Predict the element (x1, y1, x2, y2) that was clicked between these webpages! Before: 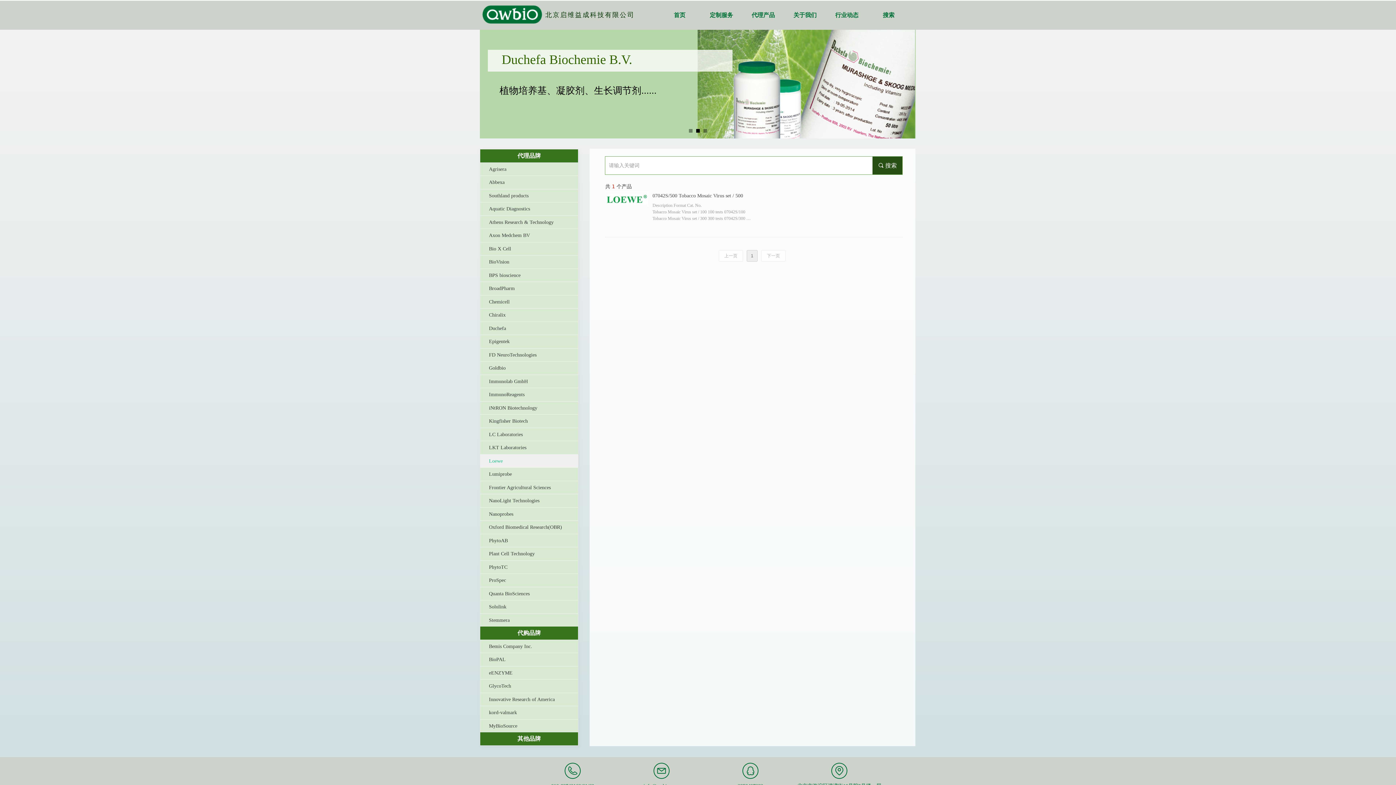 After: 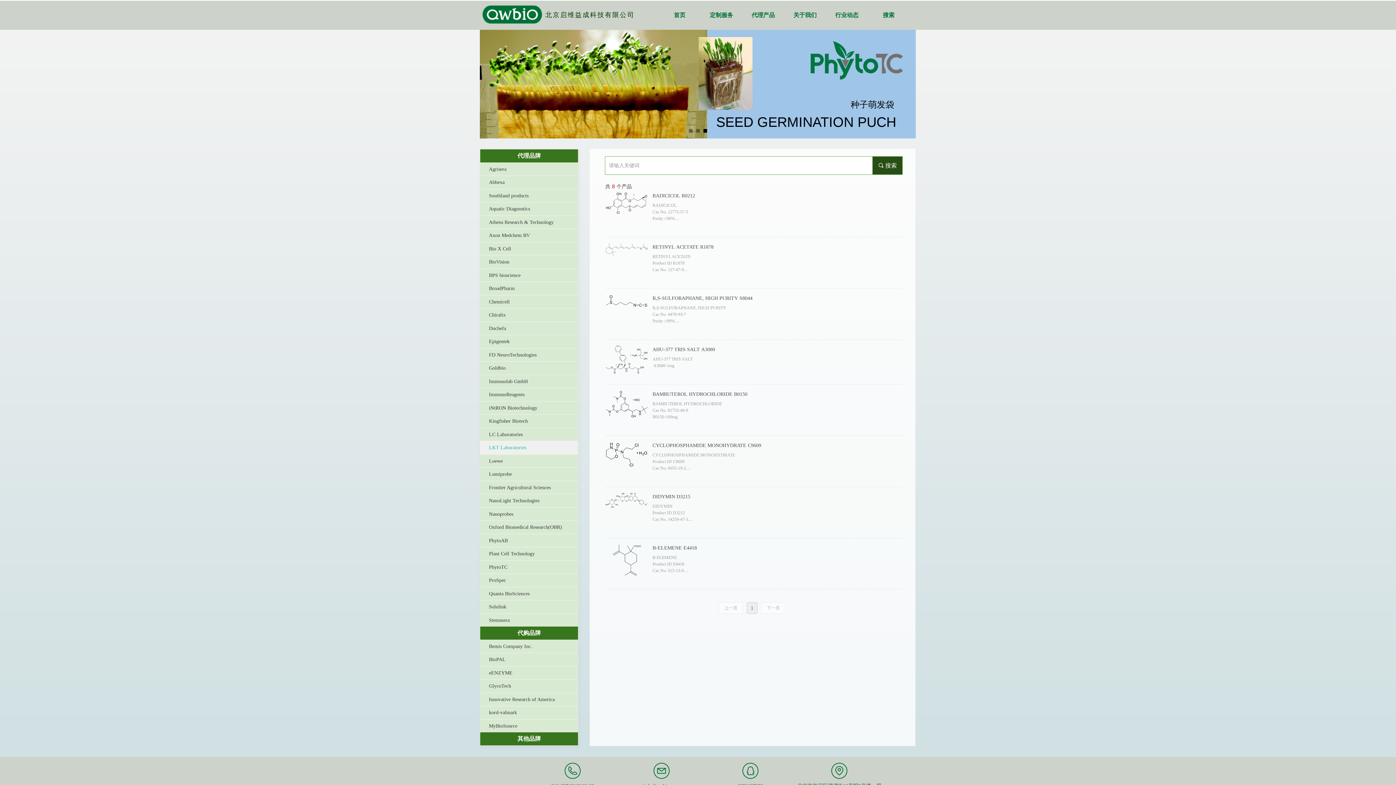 Action: bbox: (480, 441, 578, 454) label: LKT Laboratories